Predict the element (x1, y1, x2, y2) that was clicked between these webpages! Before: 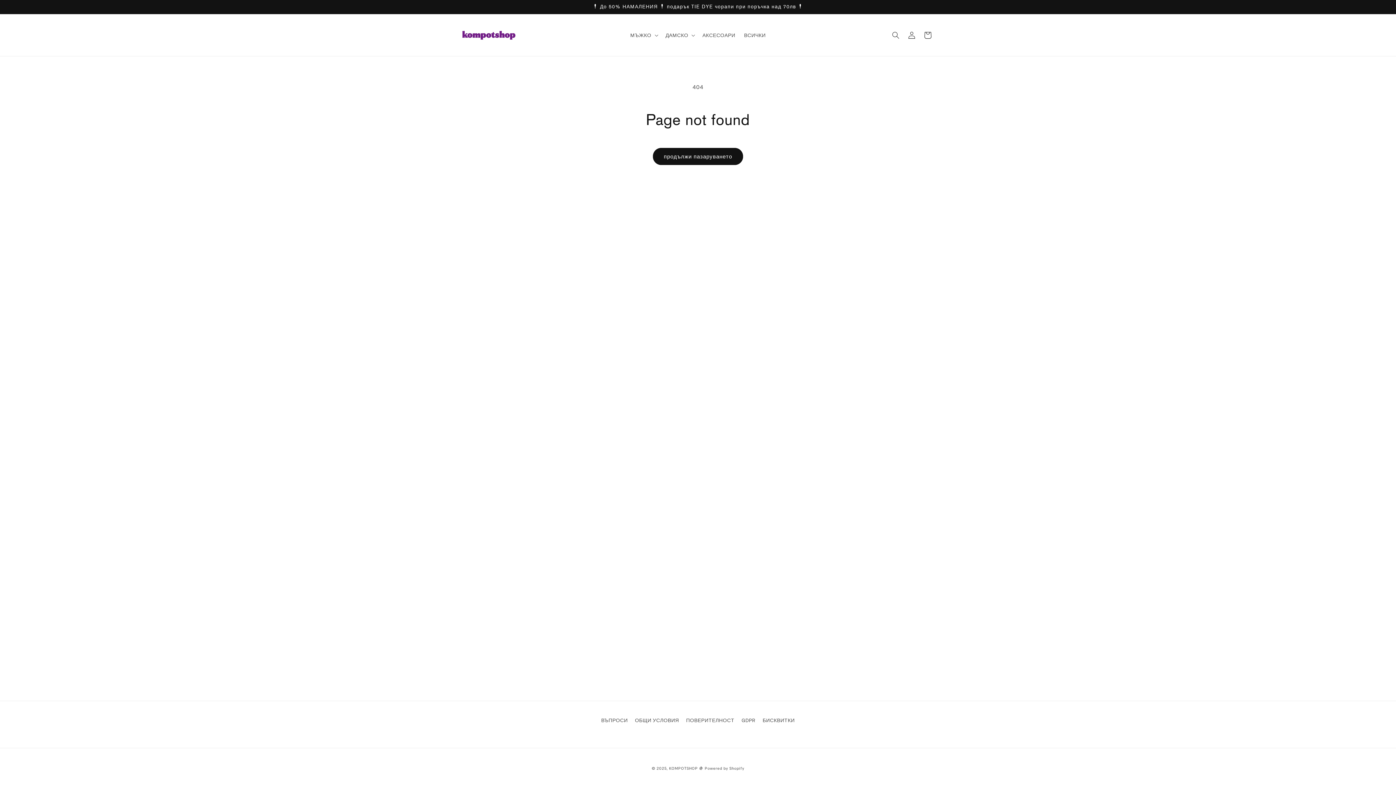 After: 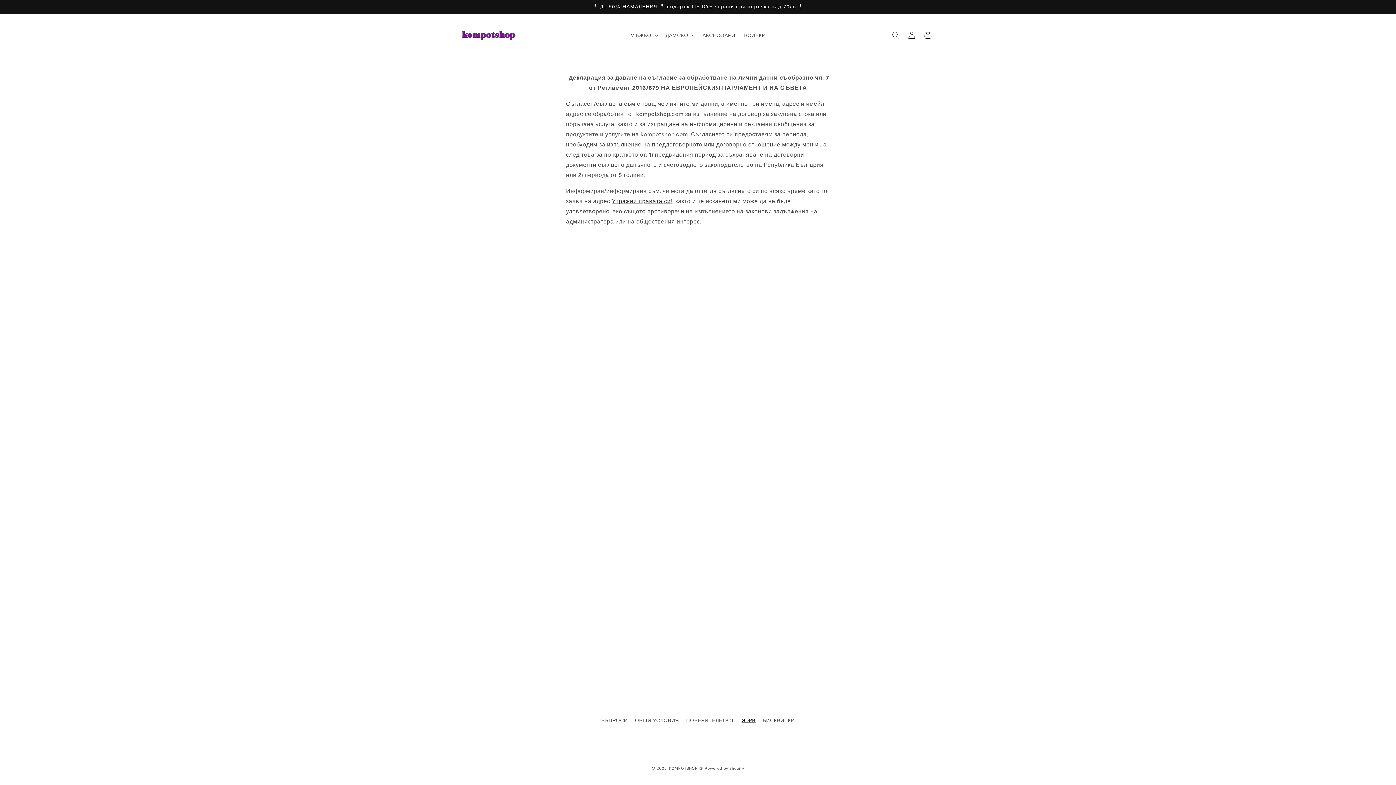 Action: bbox: (741, 714, 755, 727) label: GDPR